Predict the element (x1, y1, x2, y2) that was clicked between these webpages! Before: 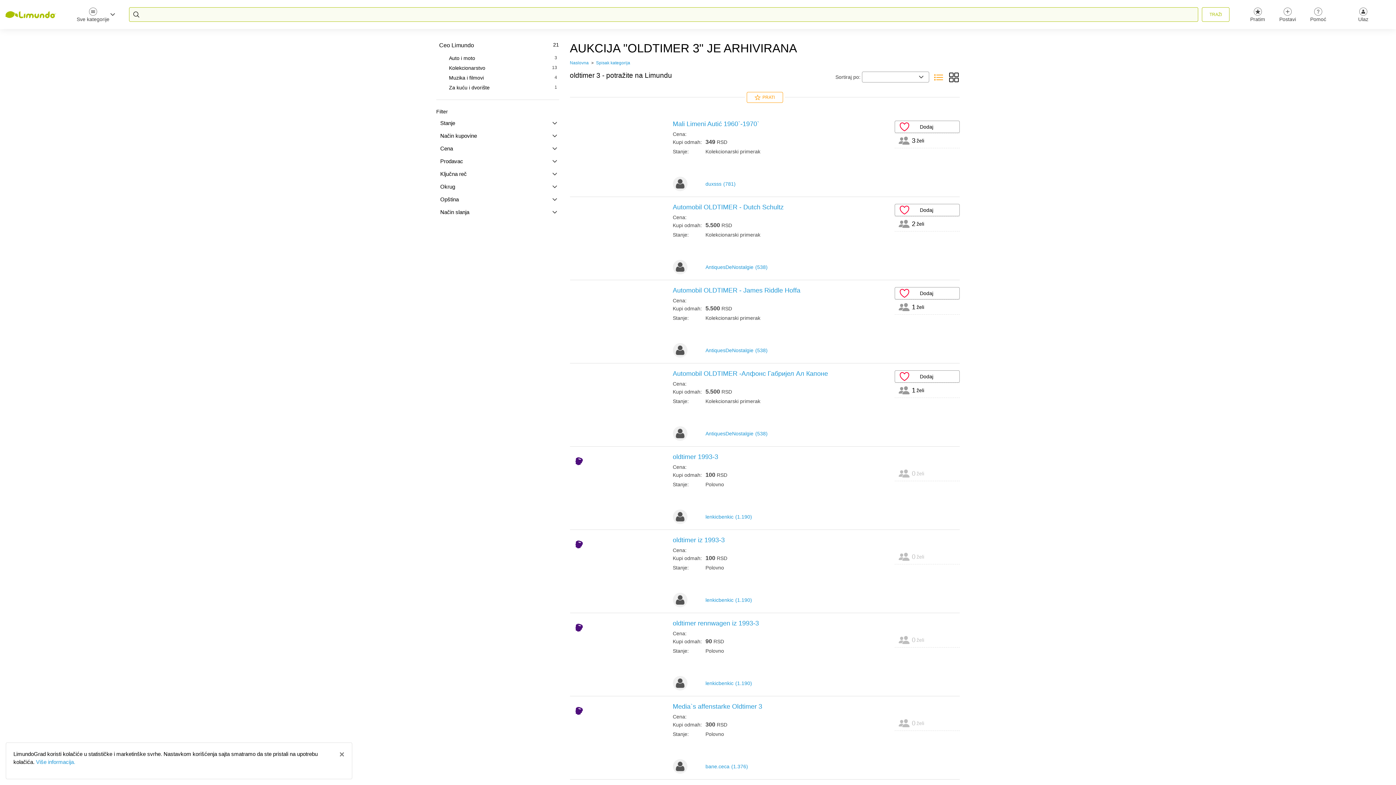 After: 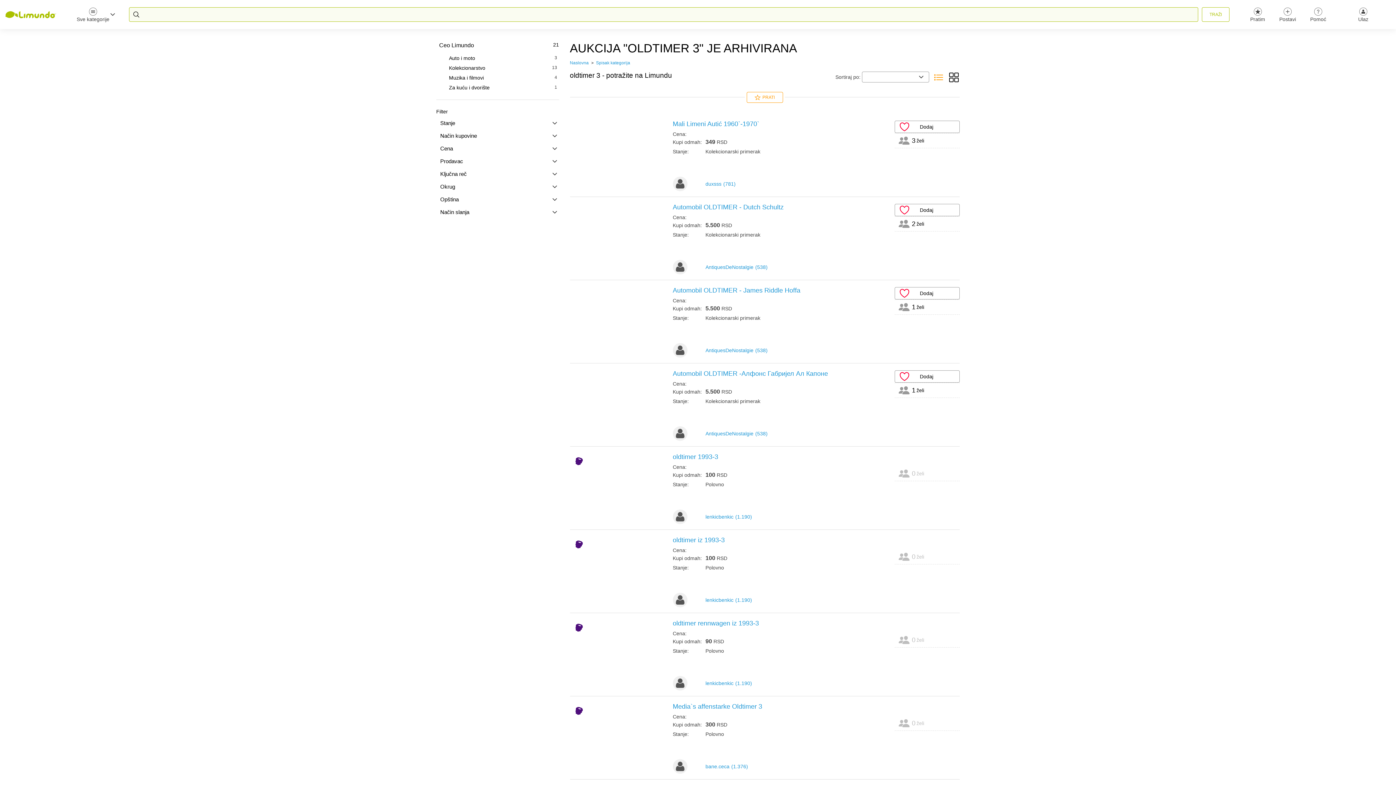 Action: label: × bbox: (339, 750, 344, 759)